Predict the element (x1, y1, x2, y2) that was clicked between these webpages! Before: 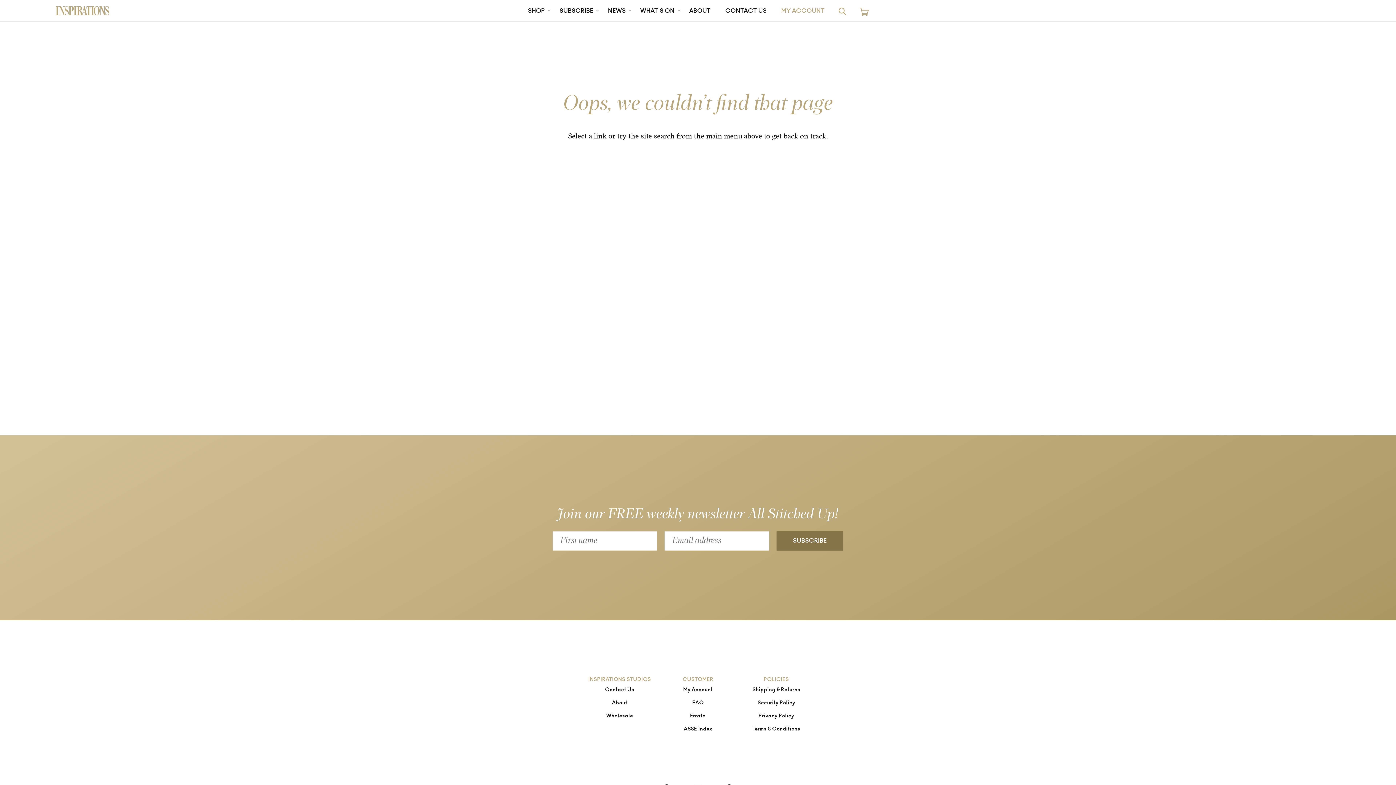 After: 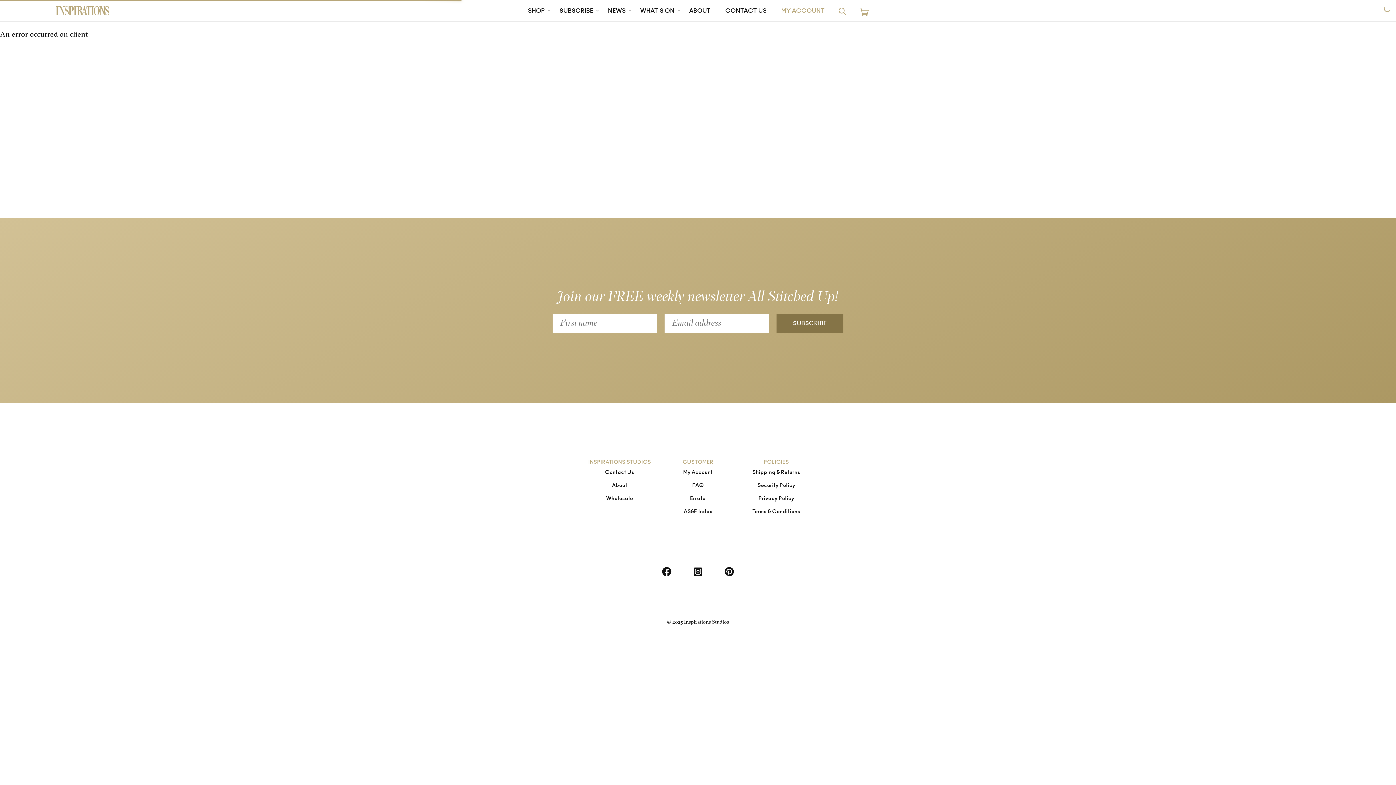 Action: bbox: (752, 687, 800, 692) label: Shipping & Returns